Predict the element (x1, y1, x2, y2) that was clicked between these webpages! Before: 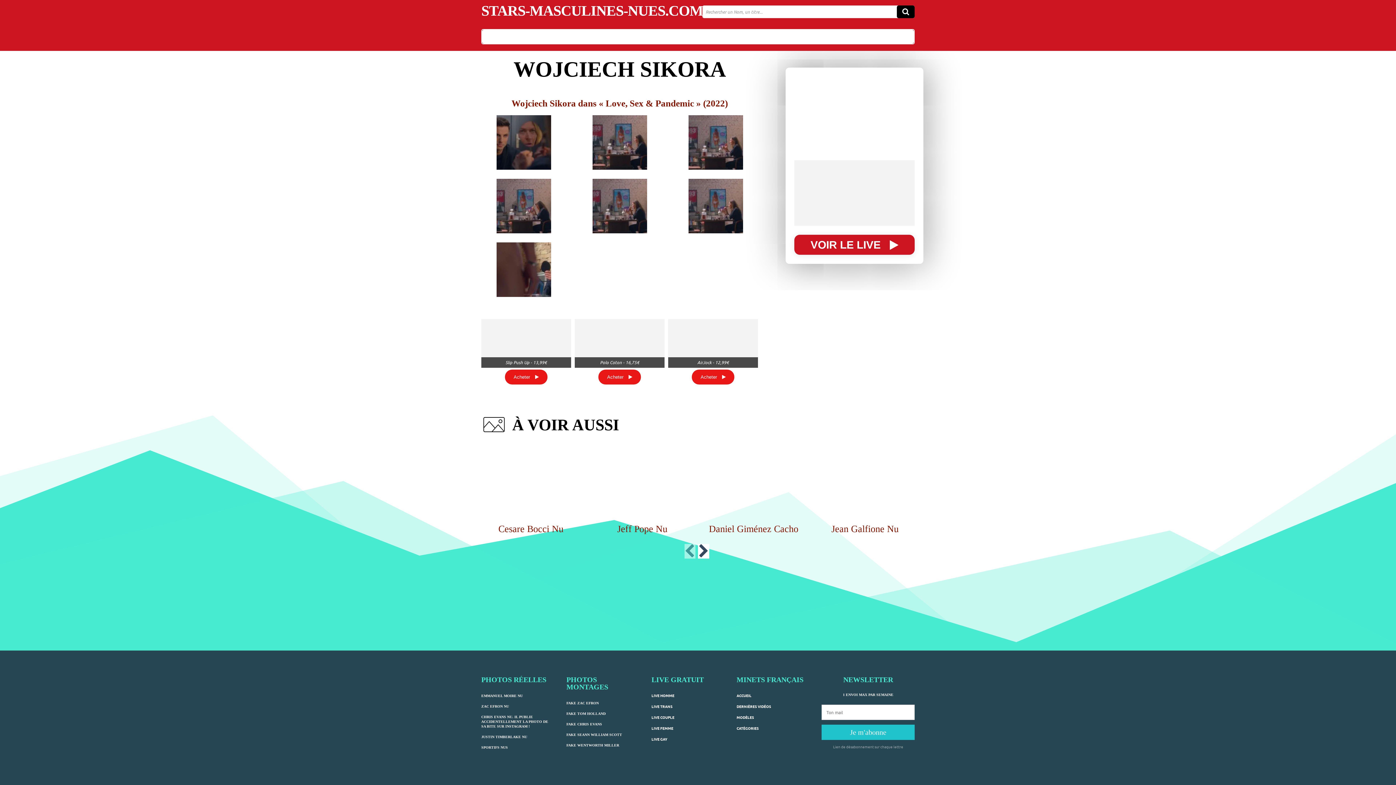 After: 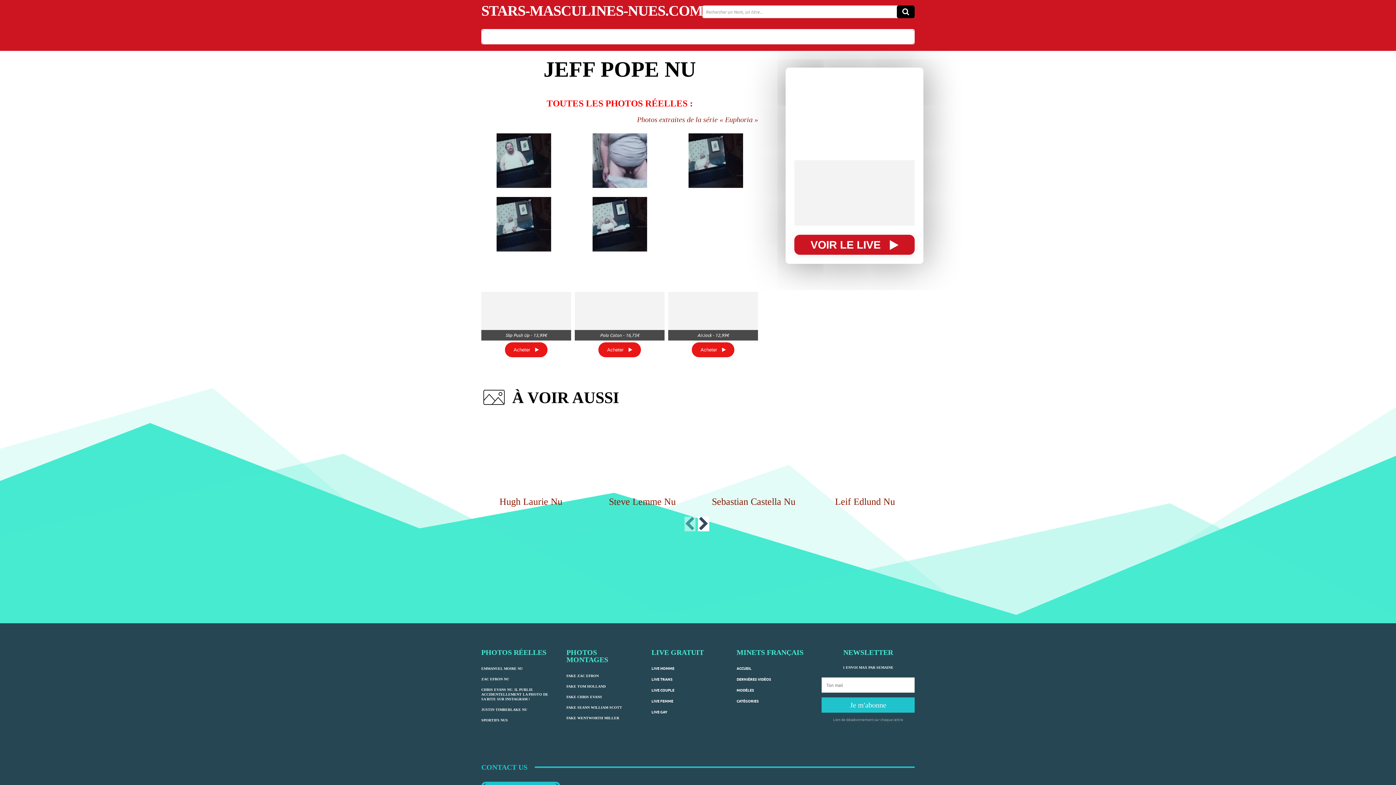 Action: bbox: (593, 444, 691, 518)